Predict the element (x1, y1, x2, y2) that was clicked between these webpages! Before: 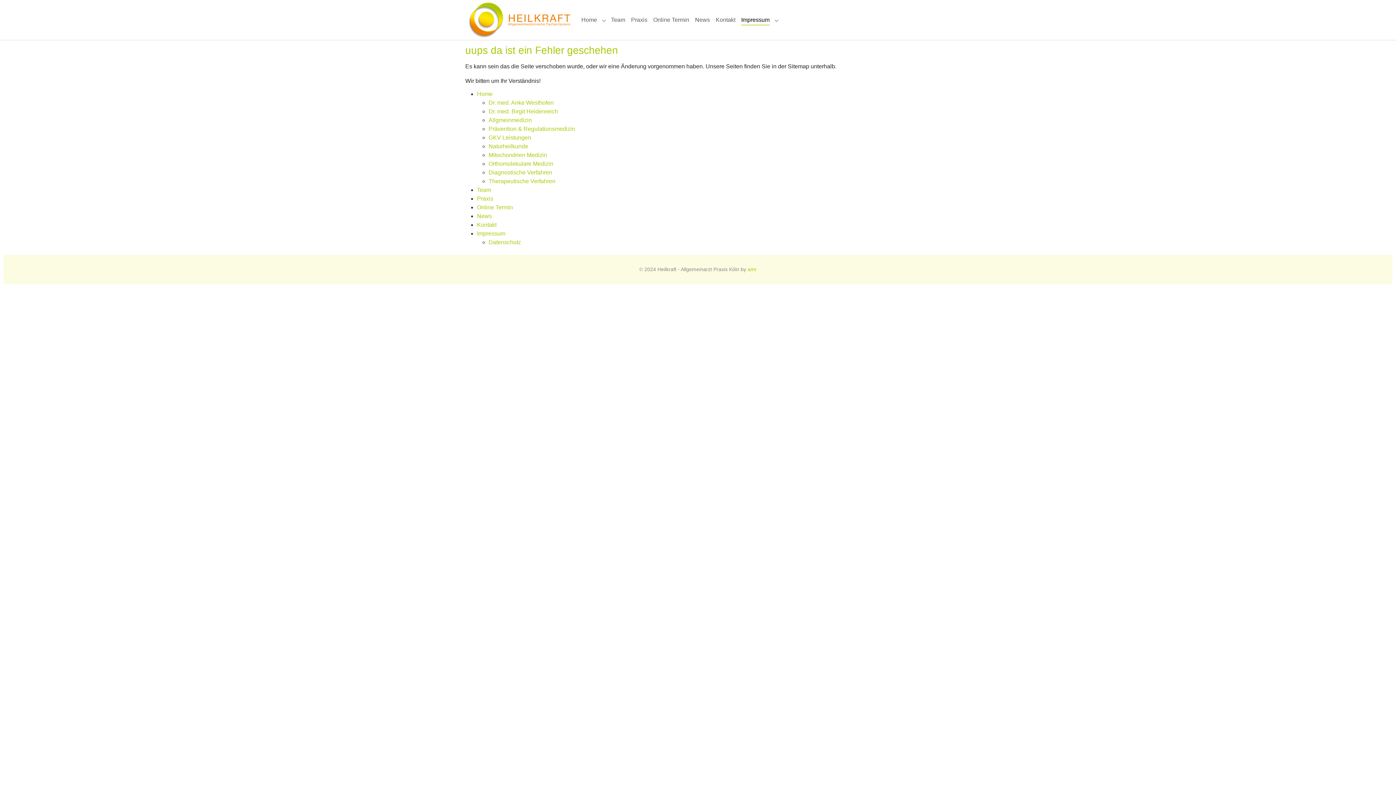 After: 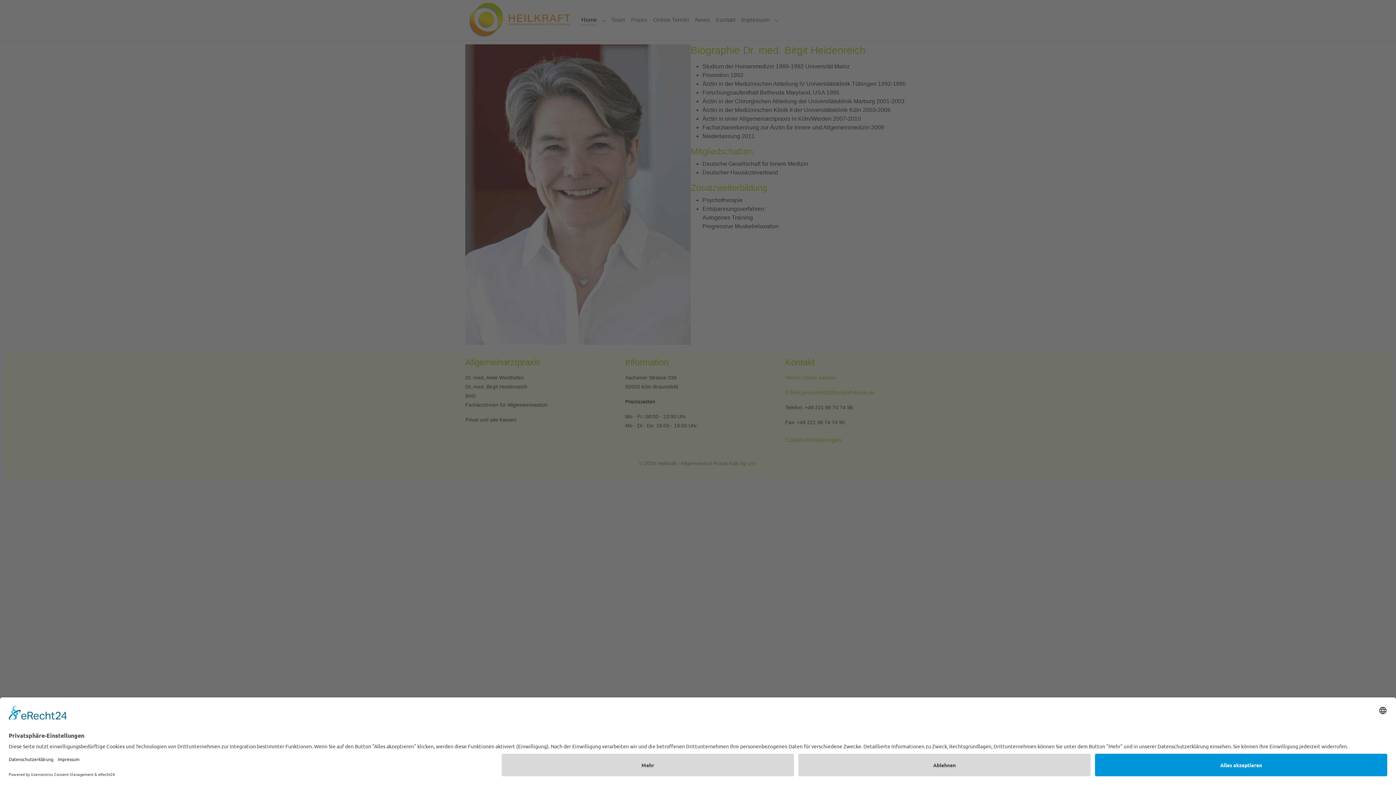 Action: label: Dr. med. Birgit Heidenreich bbox: (488, 108, 558, 114)